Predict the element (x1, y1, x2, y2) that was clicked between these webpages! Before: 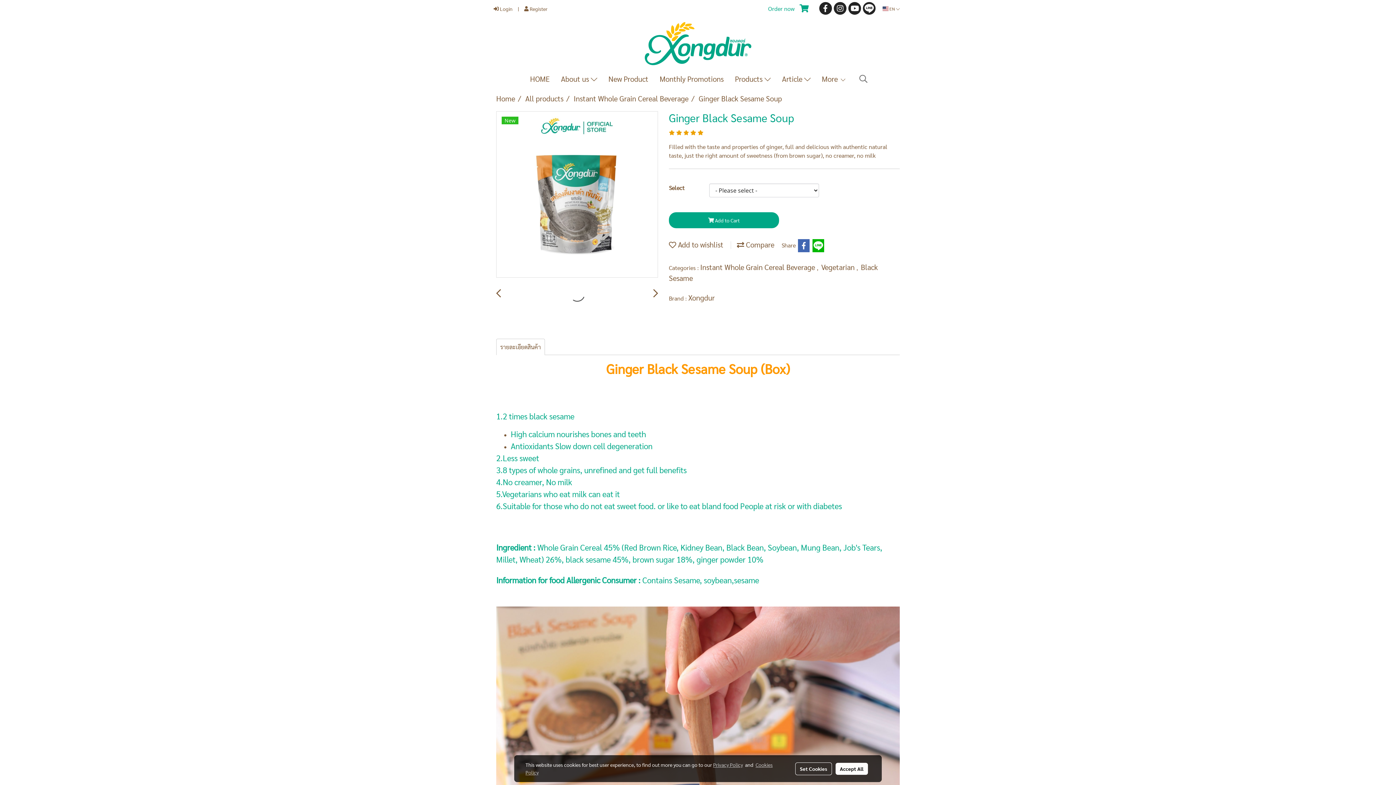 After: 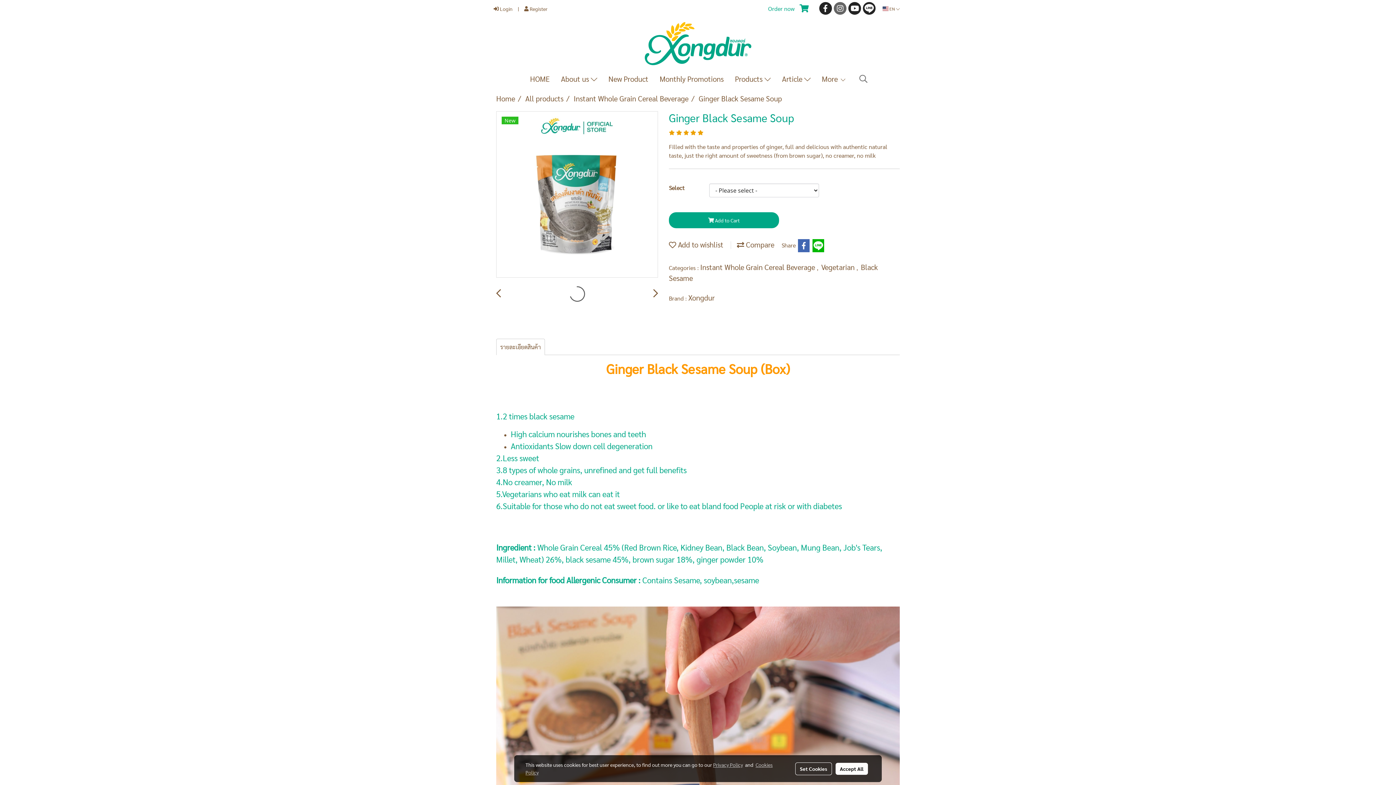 Action: bbox: (833, 1, 846, 15)